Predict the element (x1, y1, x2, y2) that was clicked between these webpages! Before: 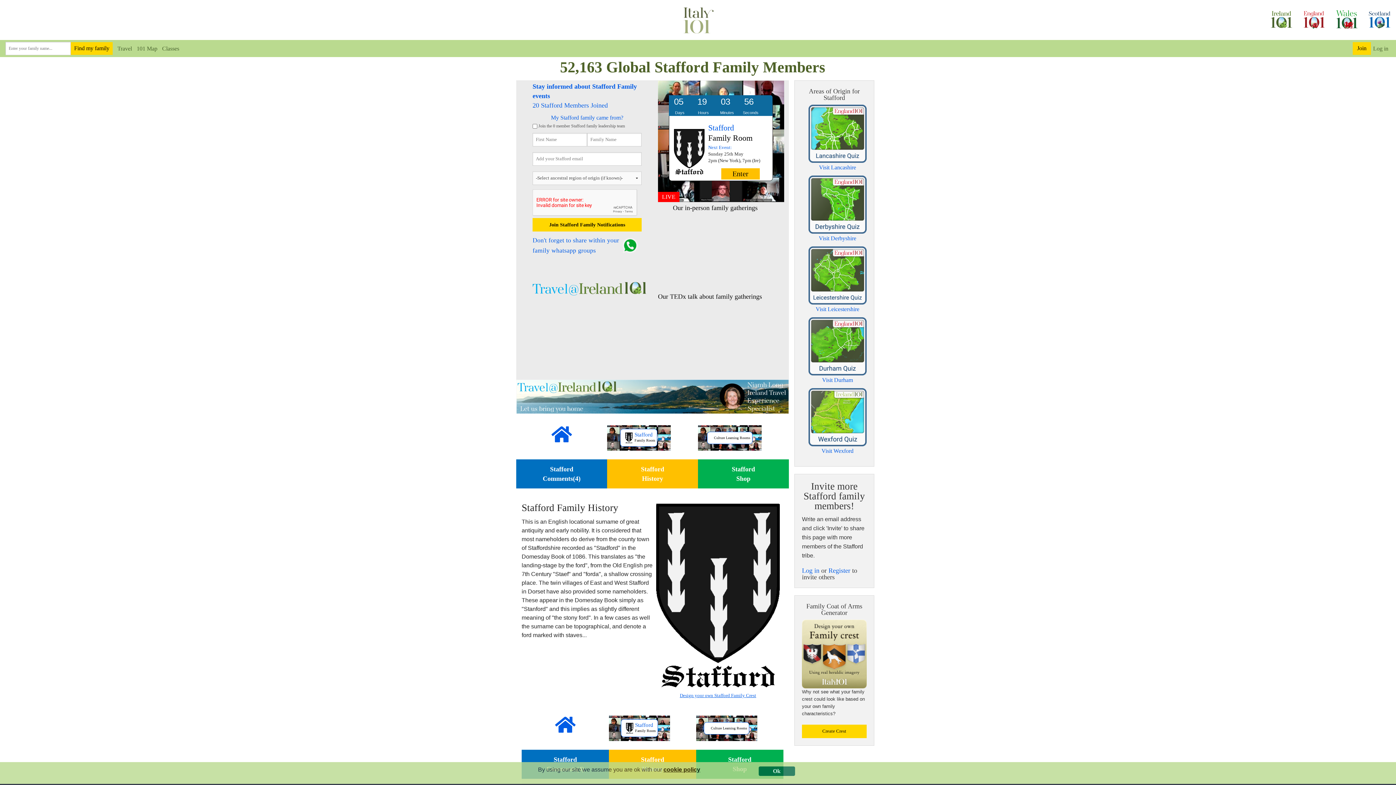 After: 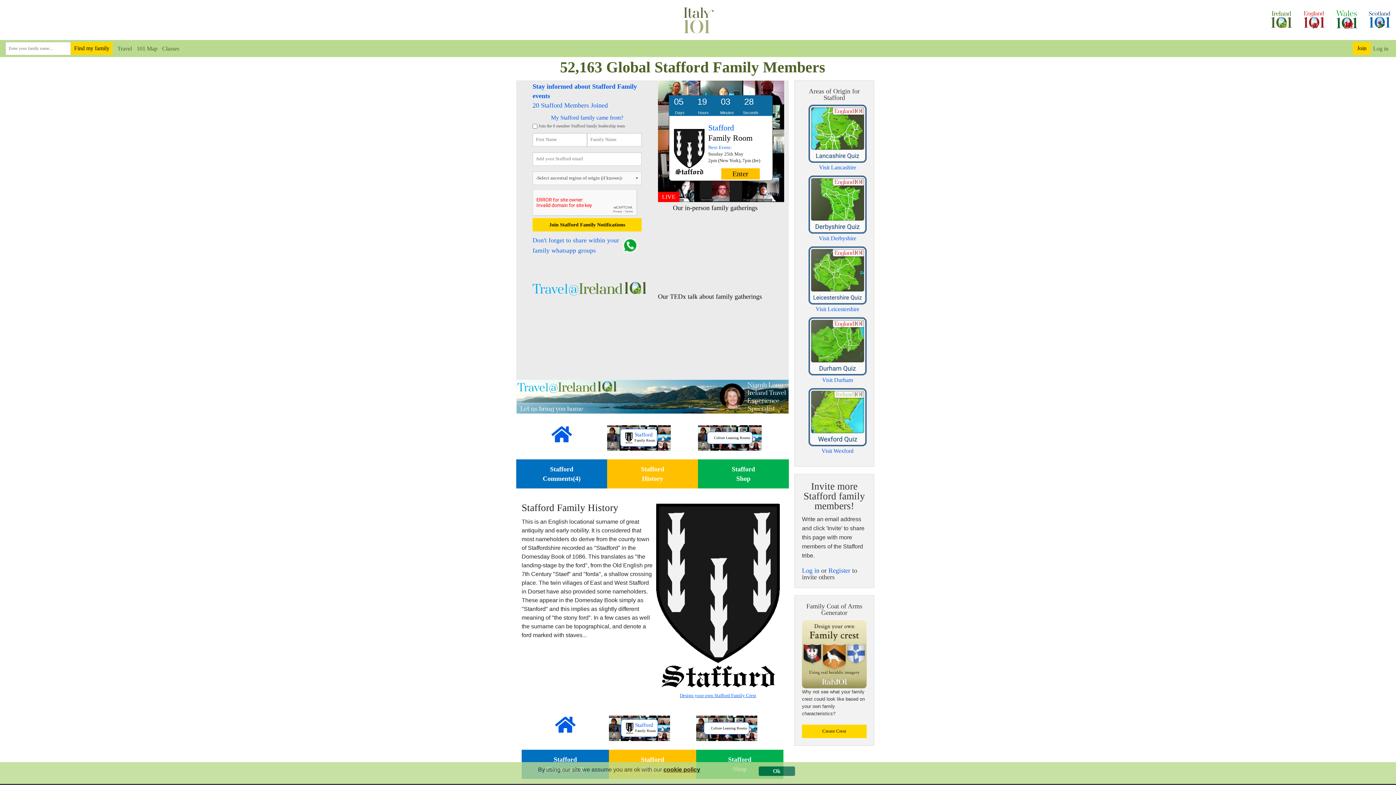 Action: bbox: (555, 726, 575, 733)